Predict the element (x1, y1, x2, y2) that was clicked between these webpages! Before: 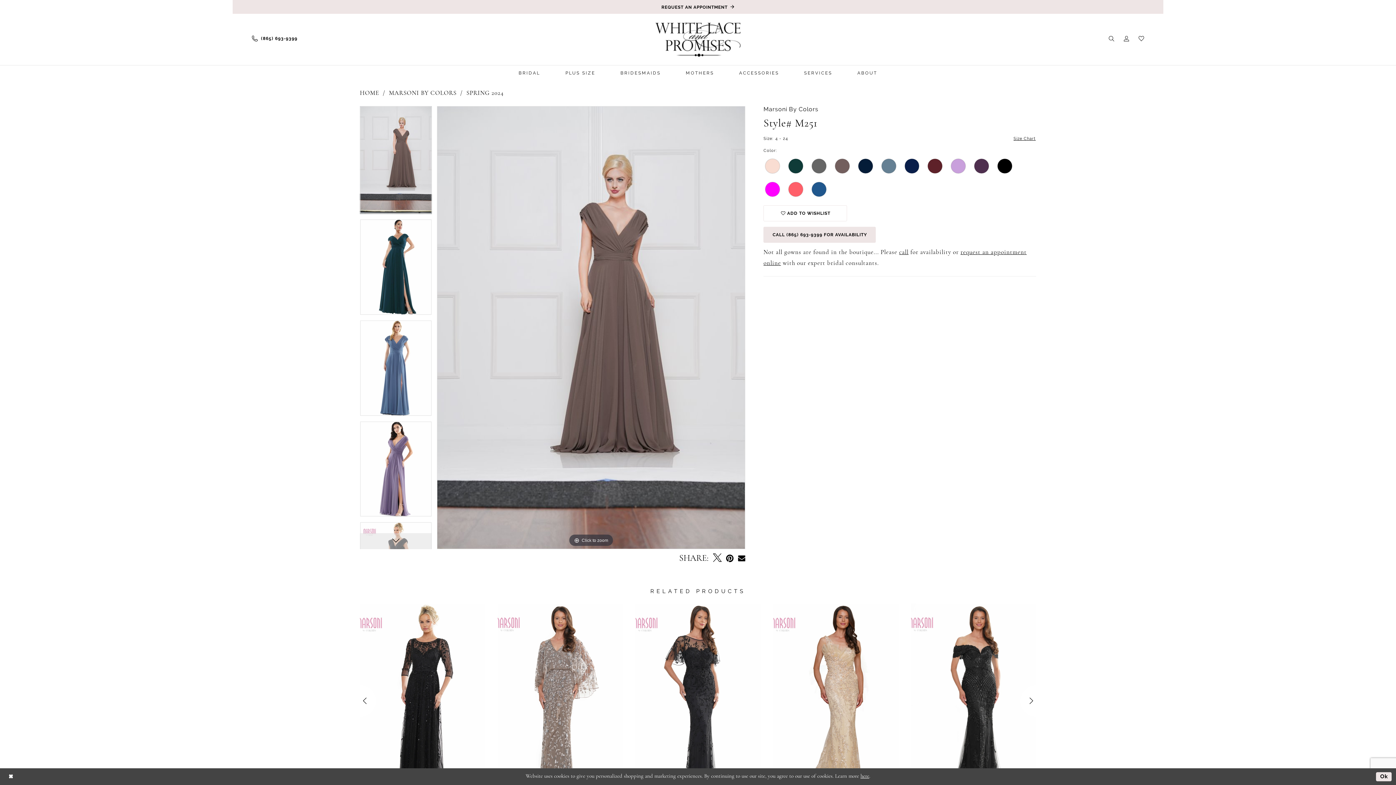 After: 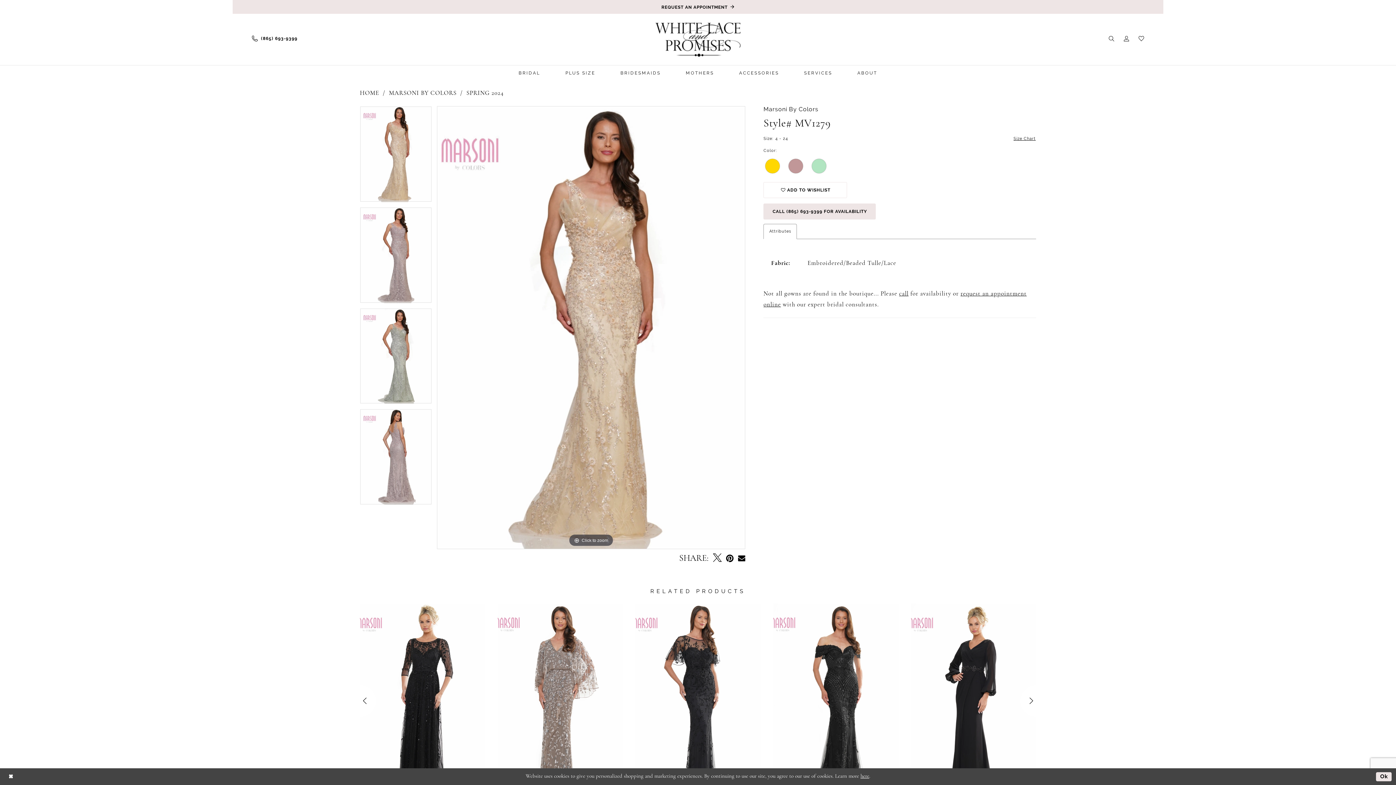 Action: bbox: (773, 604, 898, 798) label: Visit Marsoni by Colors Style# MV1279 Page